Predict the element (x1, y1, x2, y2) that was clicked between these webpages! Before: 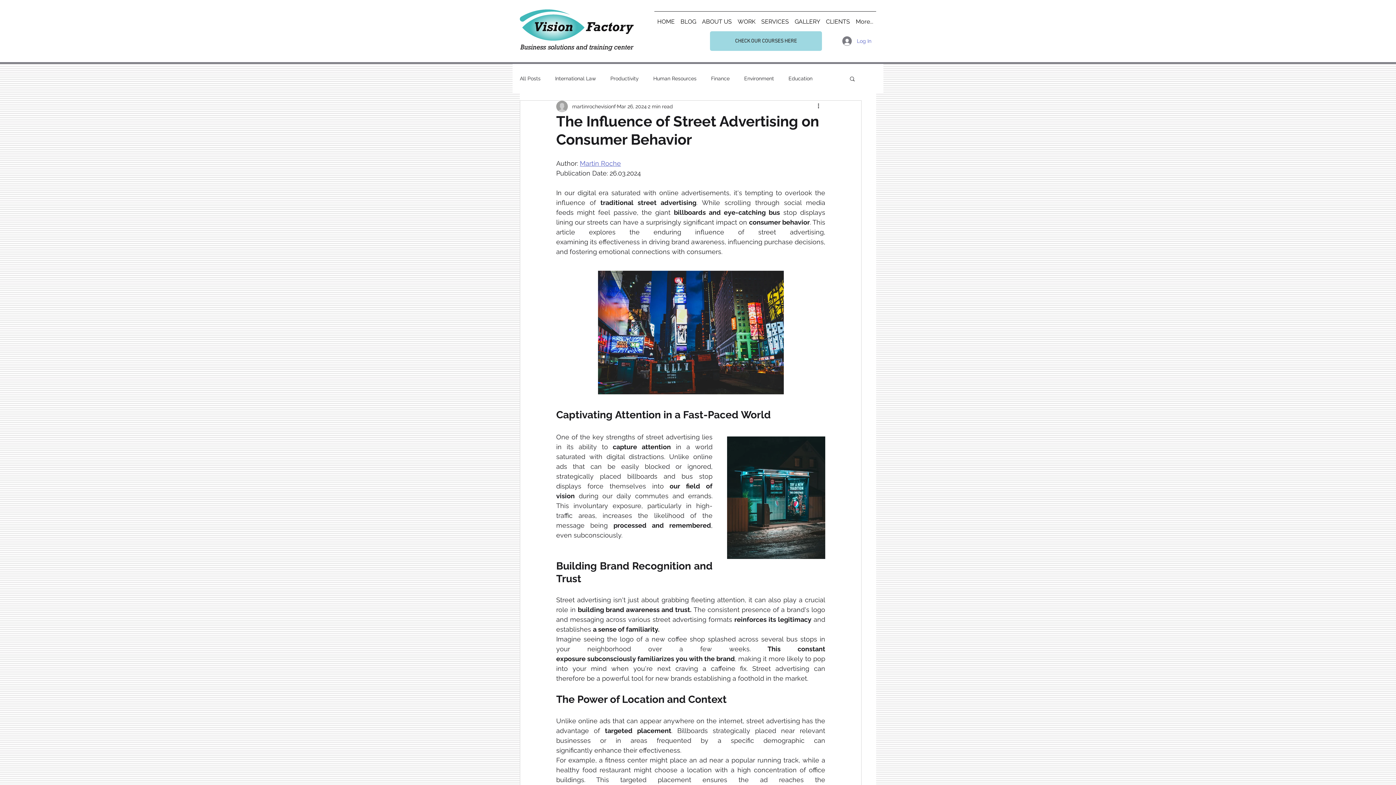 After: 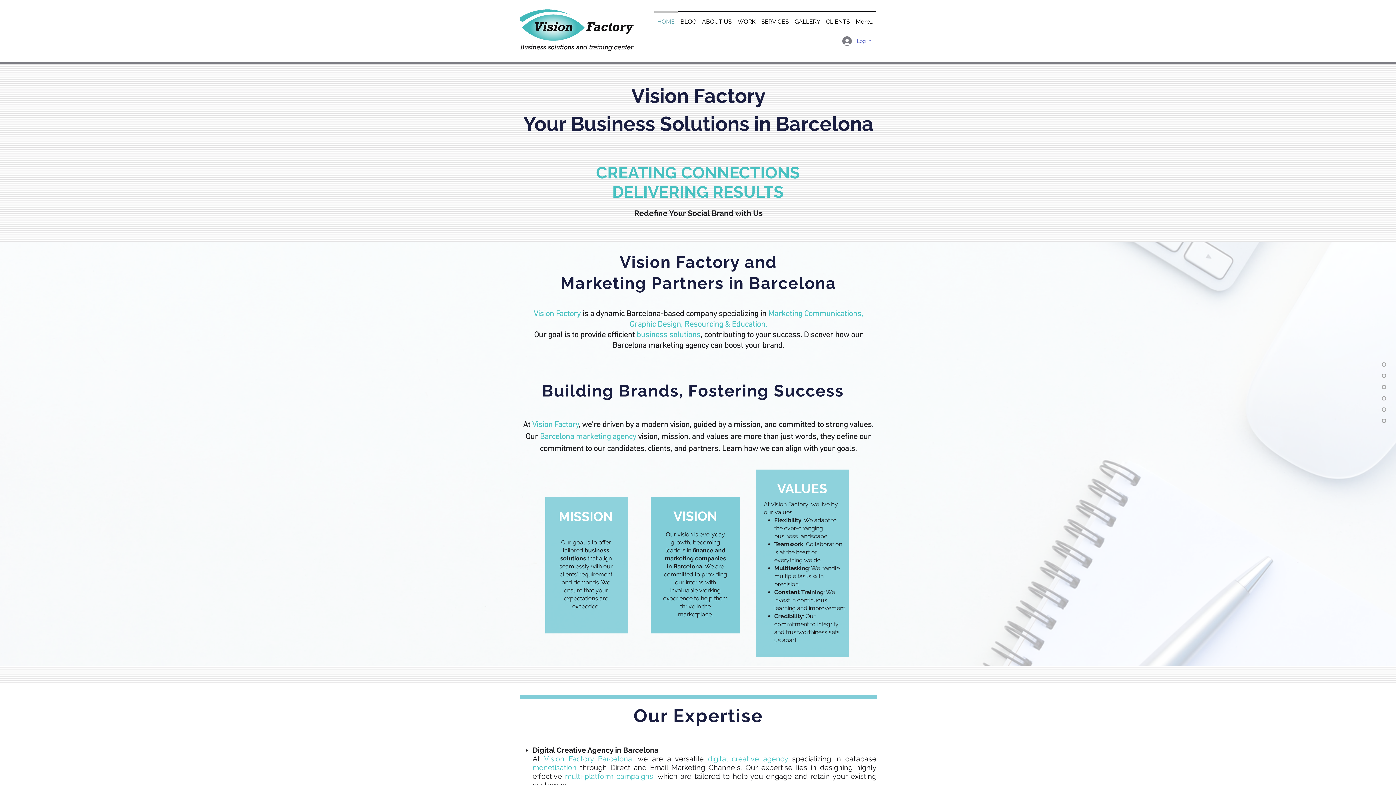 Action: bbox: (520, 9, 633, 50)